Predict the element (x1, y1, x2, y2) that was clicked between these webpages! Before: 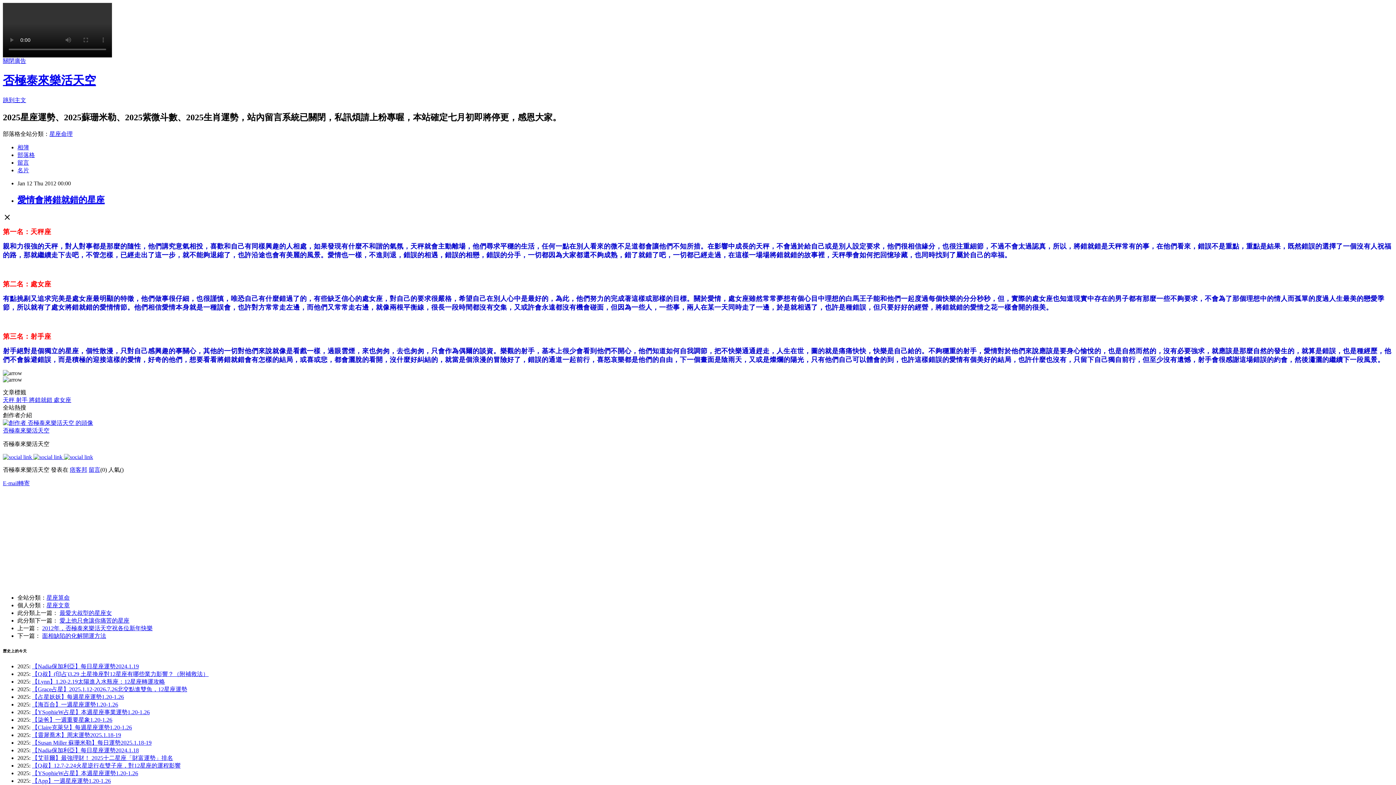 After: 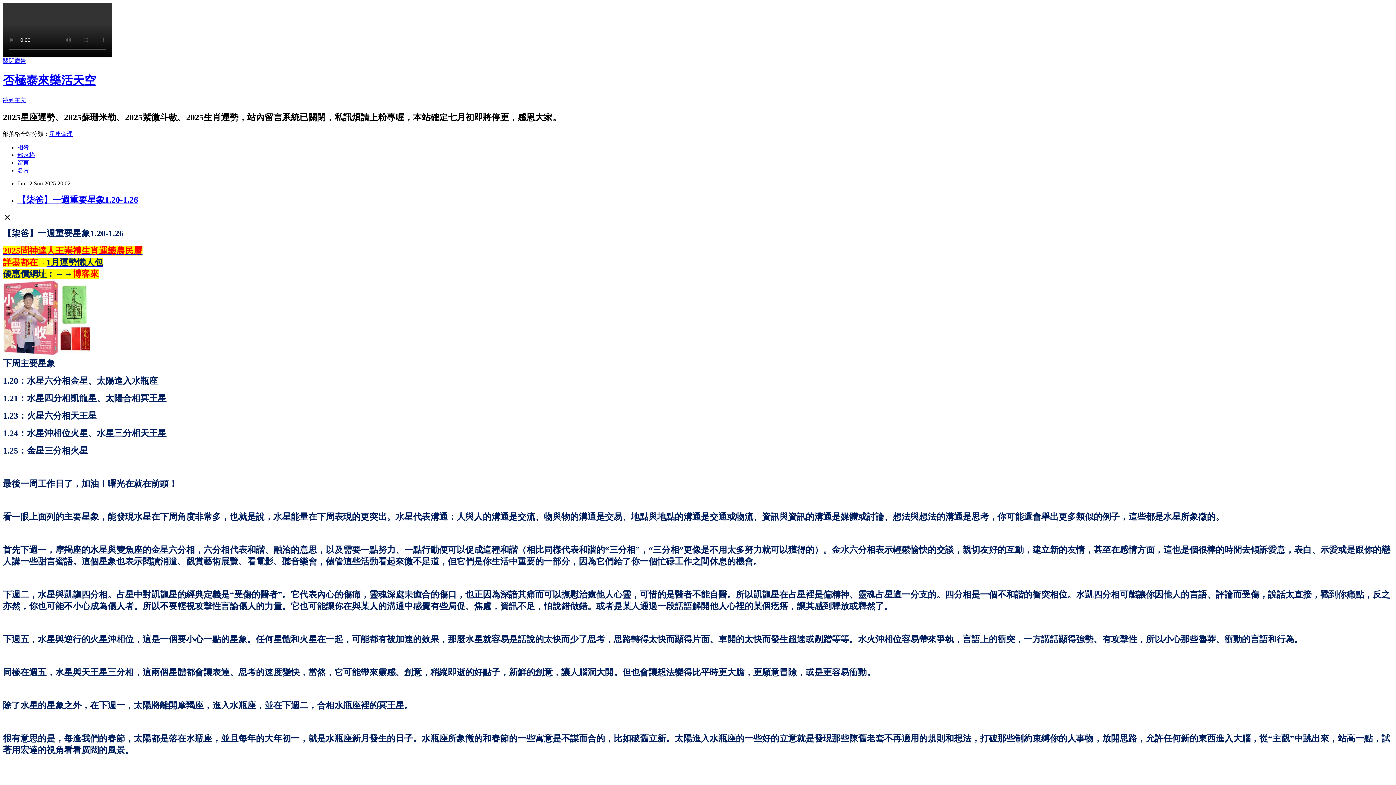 Action: label: 【柒爸】一週重要星象1.20-1.26 bbox: (32, 717, 112, 723)